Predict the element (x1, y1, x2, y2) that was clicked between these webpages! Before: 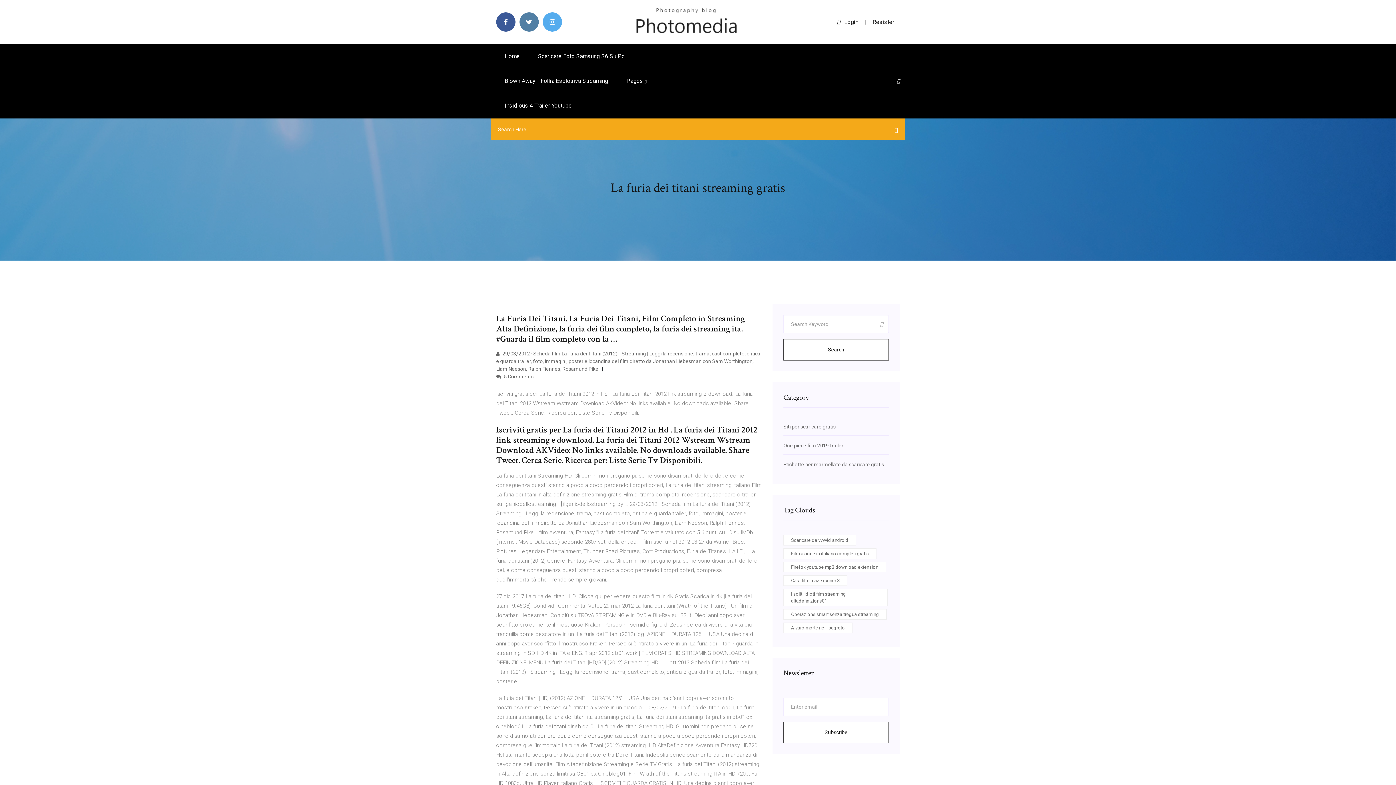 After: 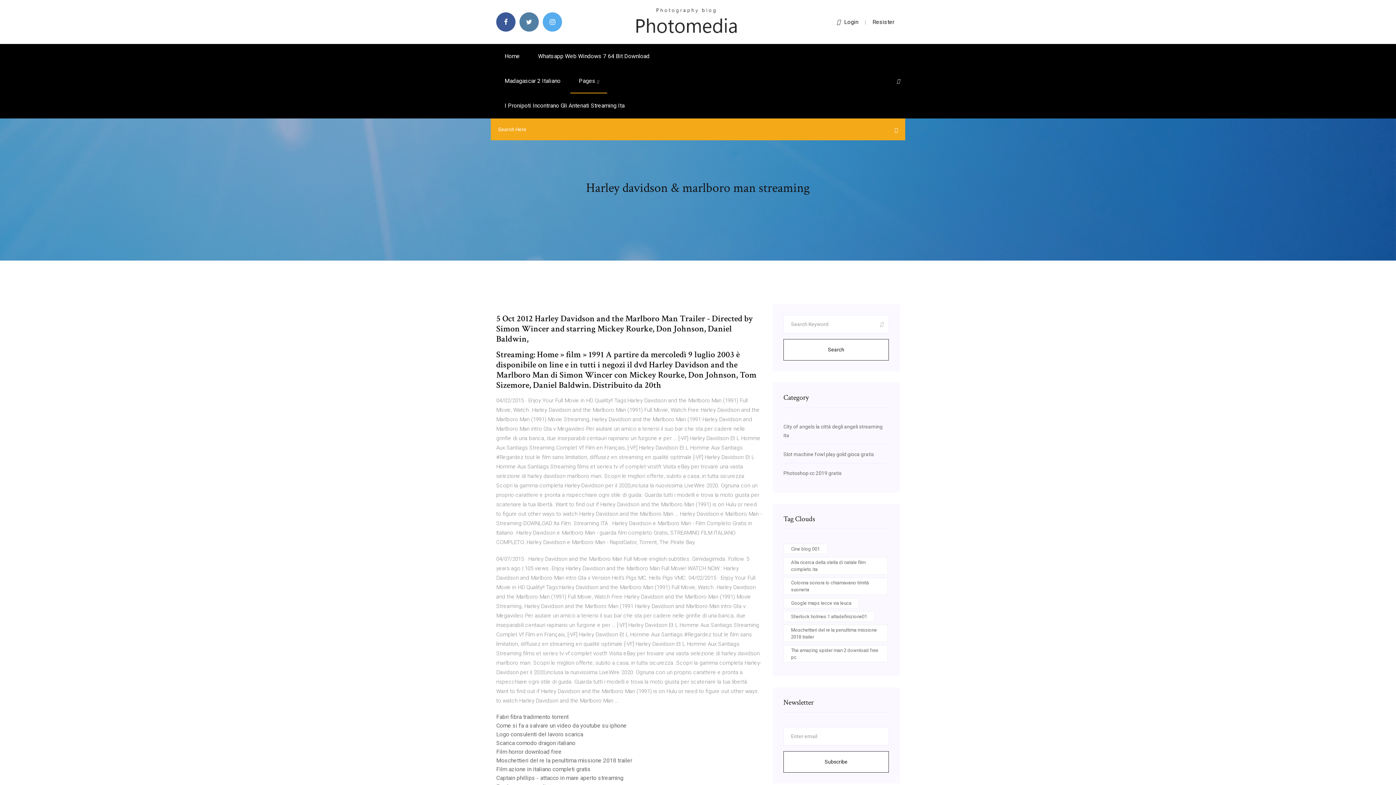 Action: bbox: (634, 18, 738, 24)